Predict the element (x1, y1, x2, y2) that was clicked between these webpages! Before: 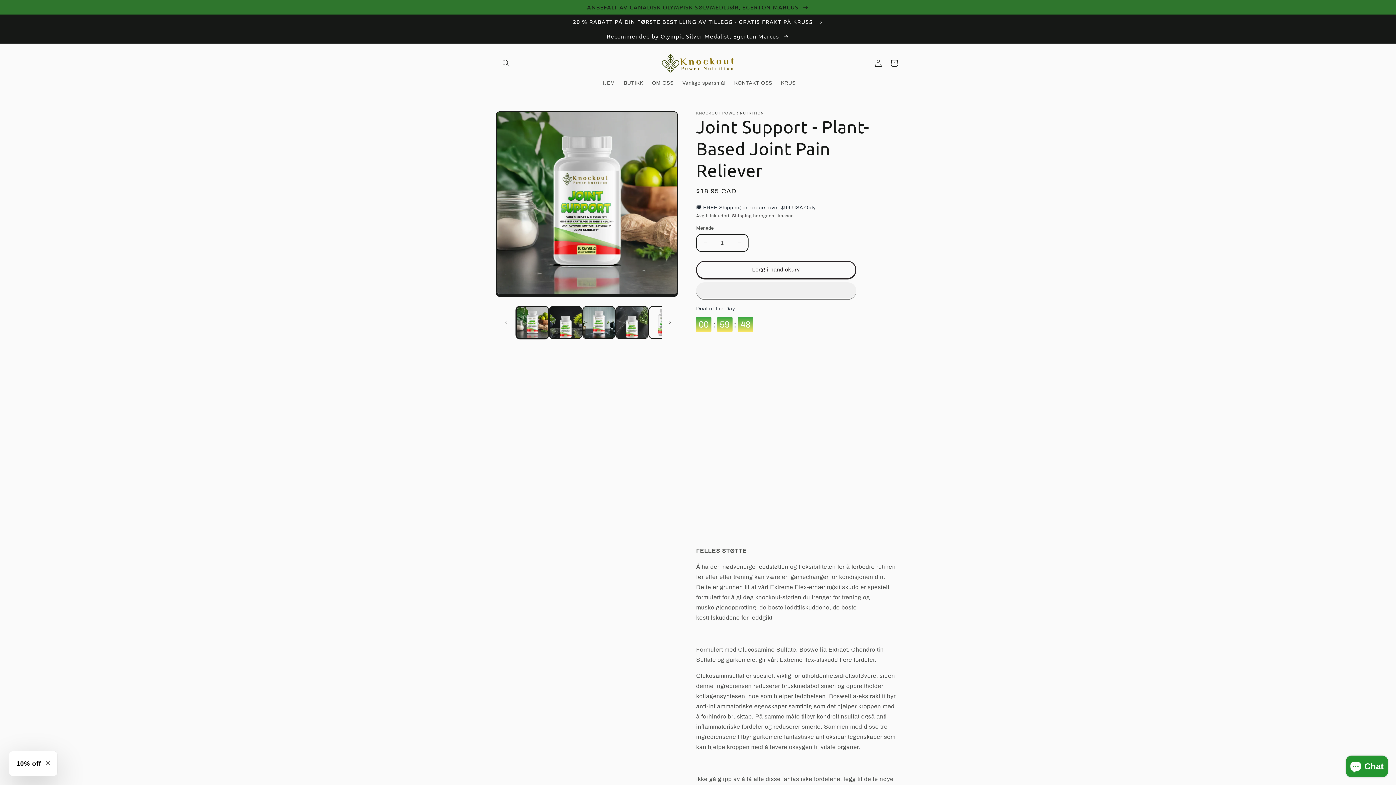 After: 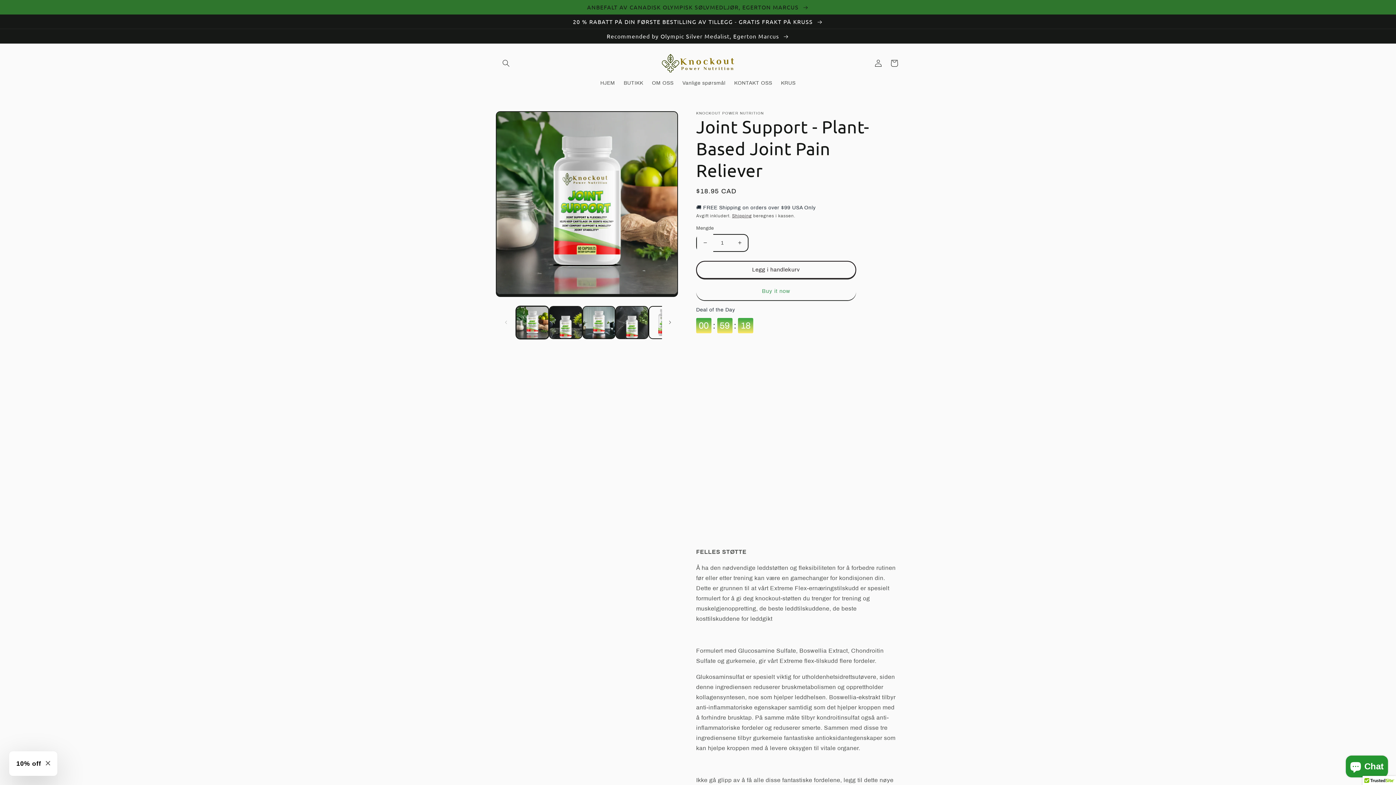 Action: bbox: (697, 234, 713, 251) label: Reduser mengde forJoint Support - Plant-Based Joint Pain Reliever